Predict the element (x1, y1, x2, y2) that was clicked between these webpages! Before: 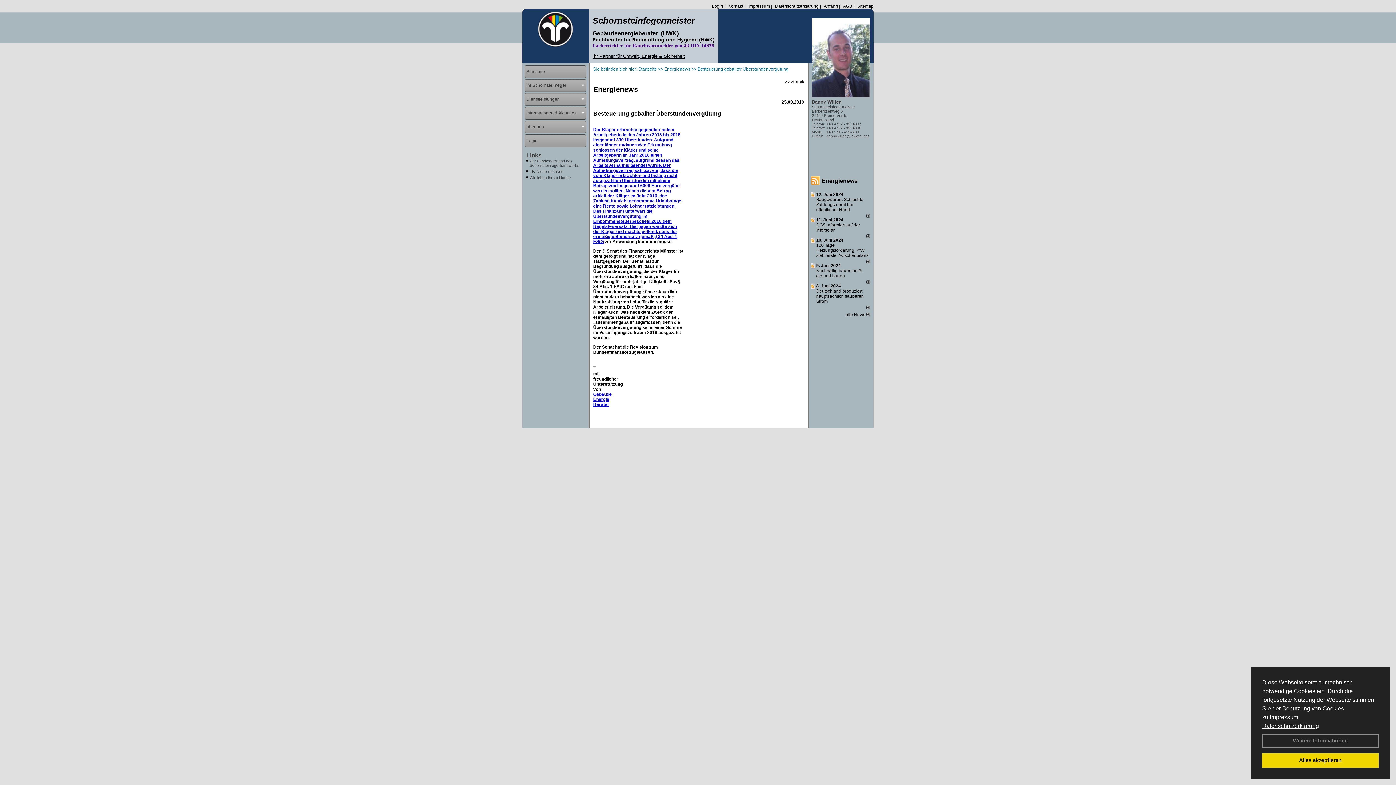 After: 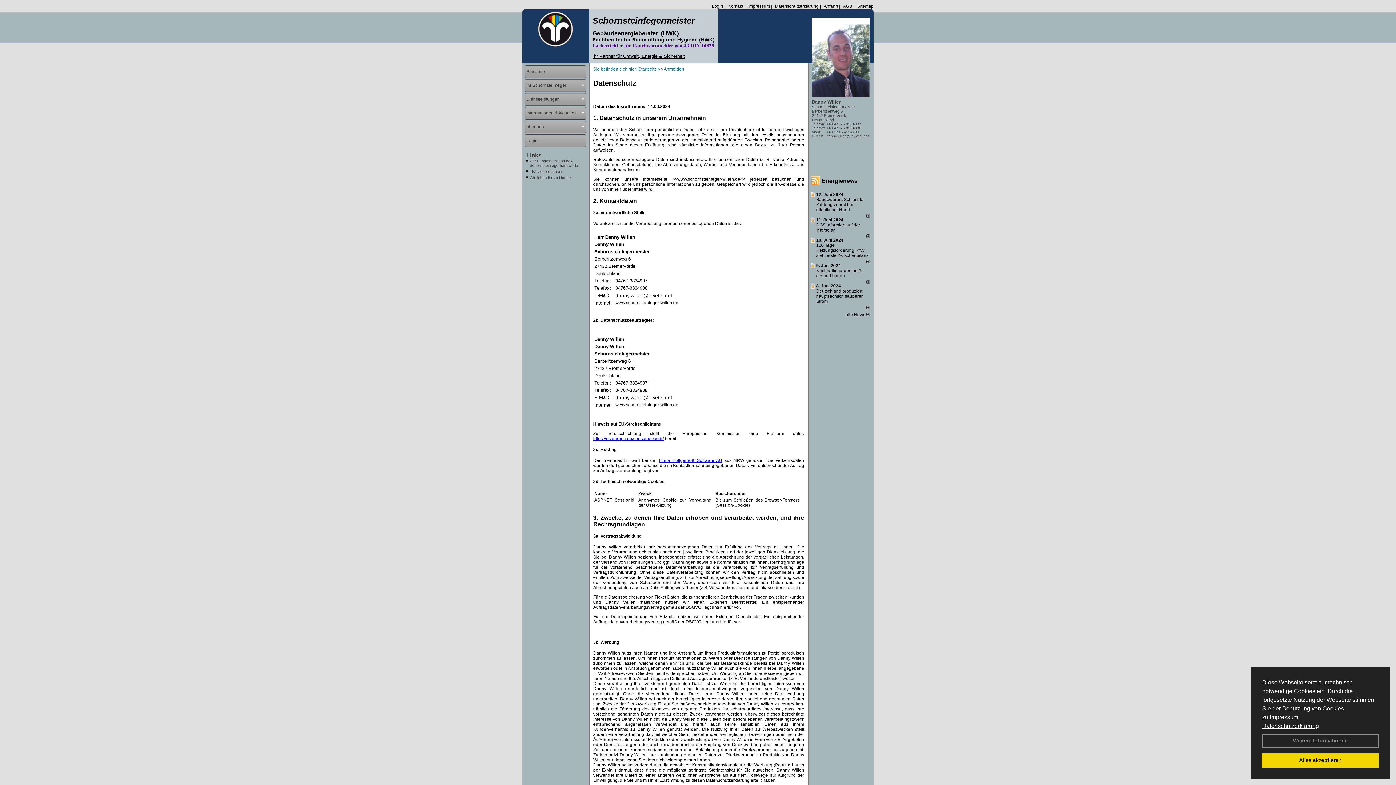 Action: bbox: (773, 3, 818, 8) label: Datenschutzerklärung